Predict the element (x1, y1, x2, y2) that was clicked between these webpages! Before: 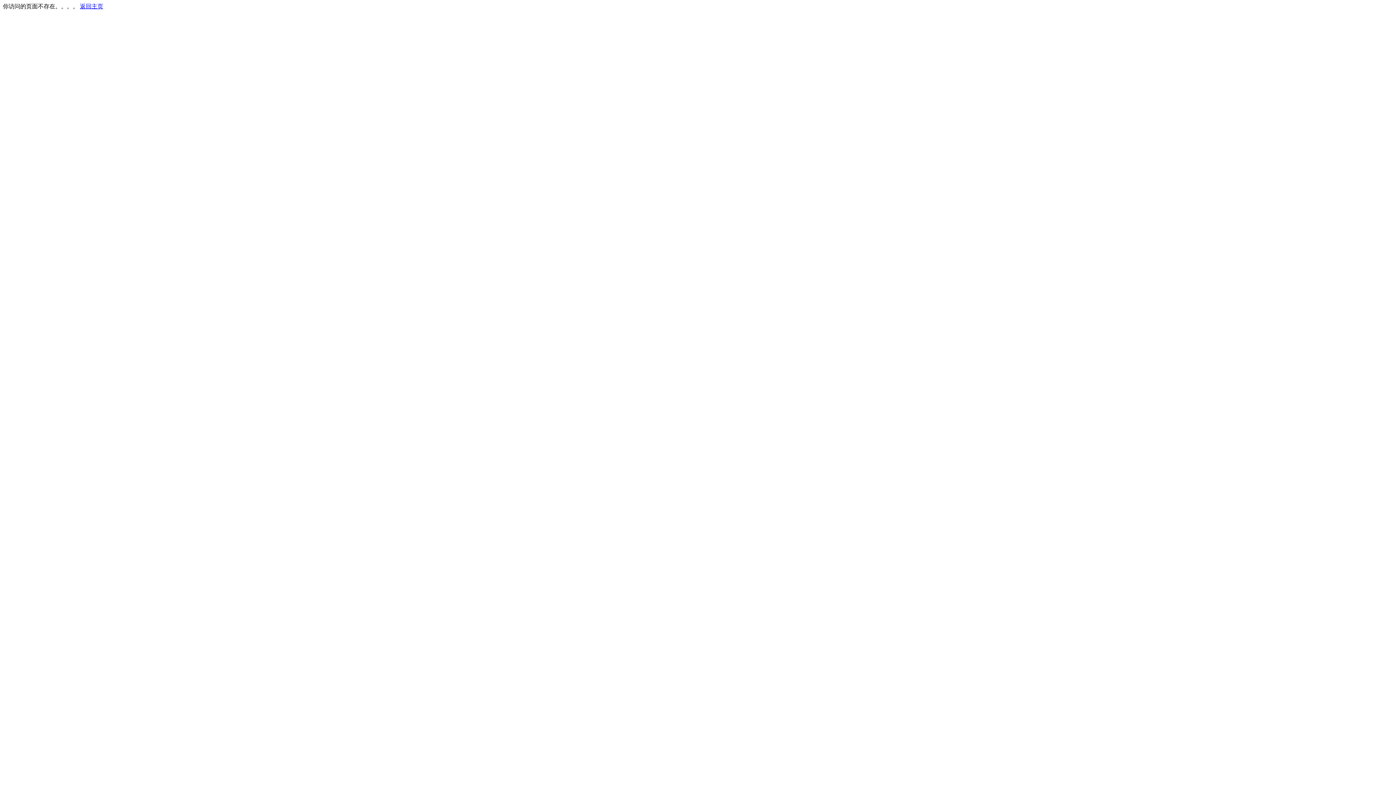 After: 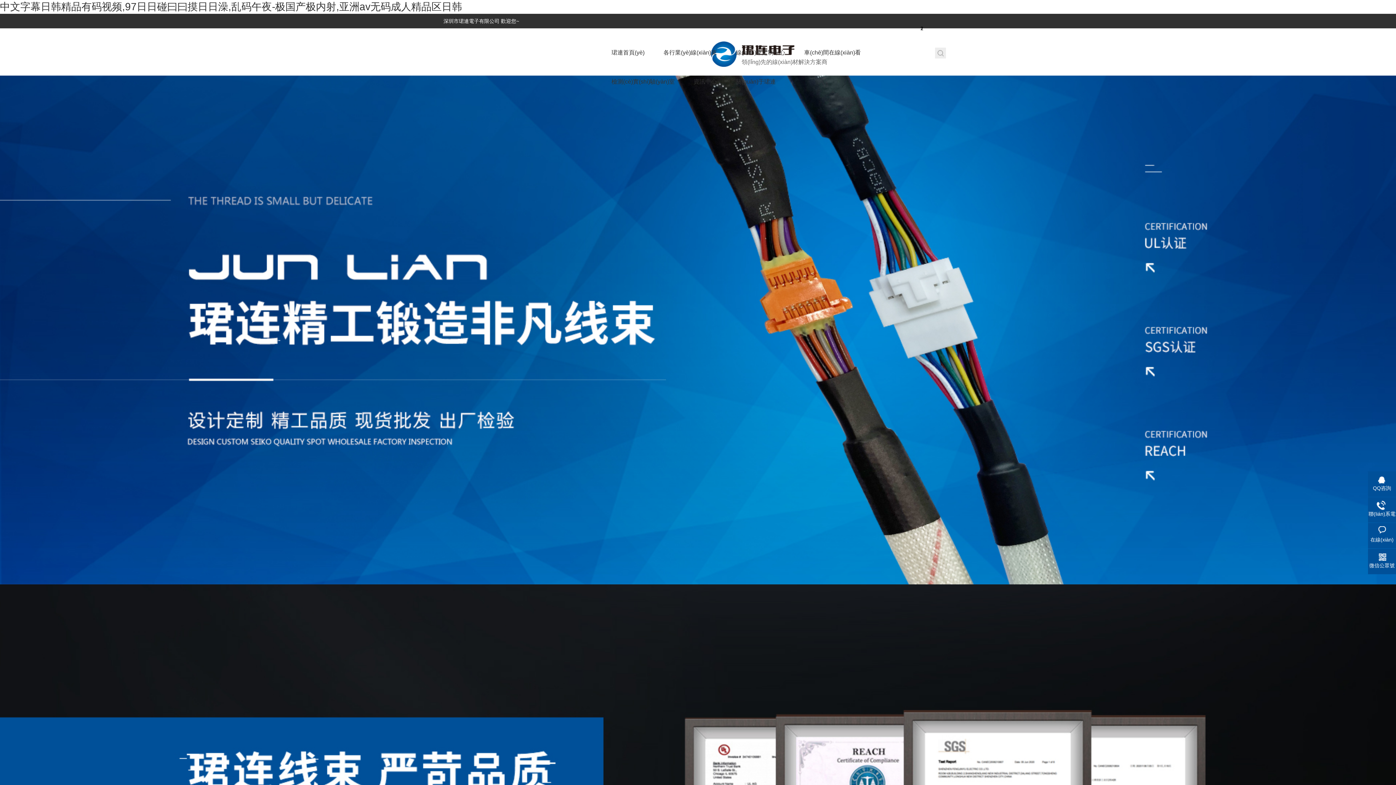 Action: bbox: (80, 3, 103, 9) label: 返回主页